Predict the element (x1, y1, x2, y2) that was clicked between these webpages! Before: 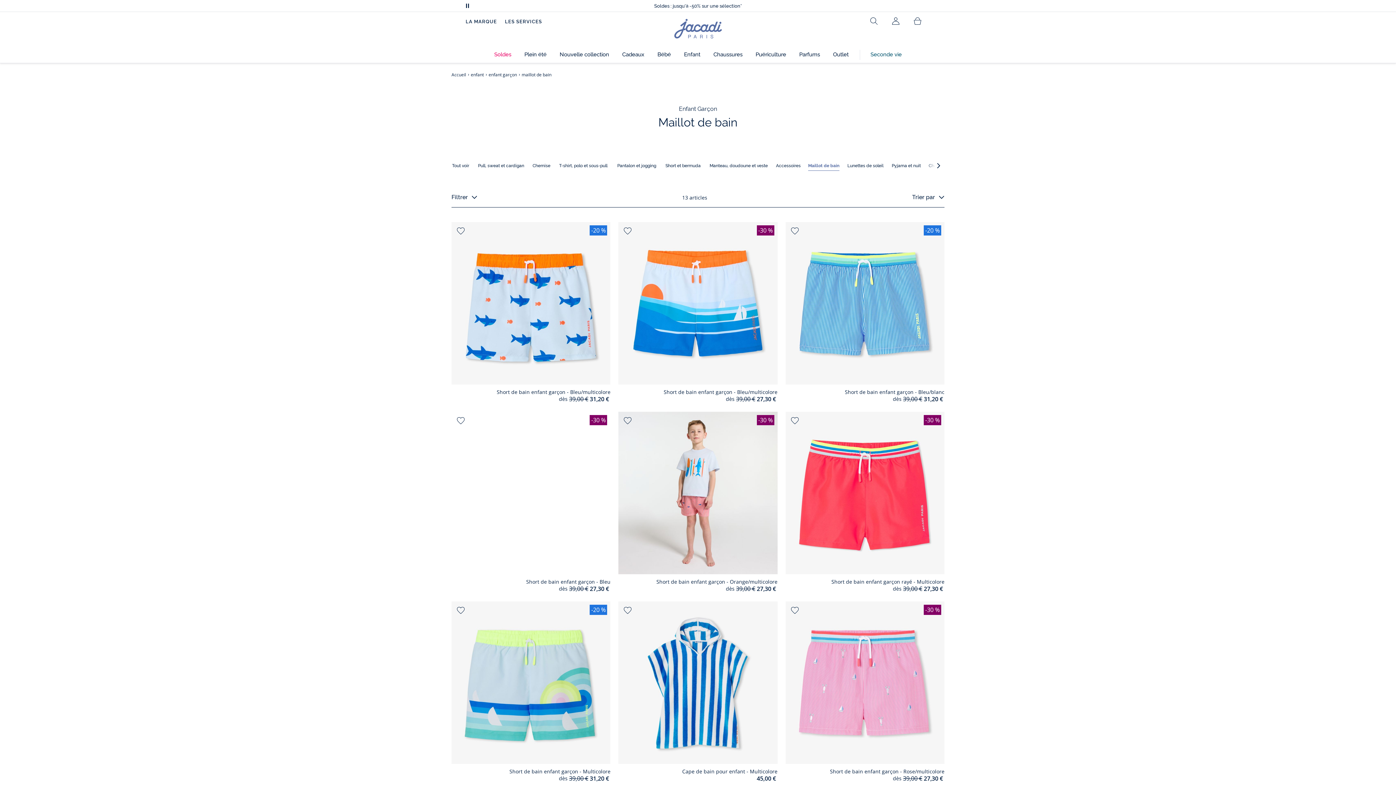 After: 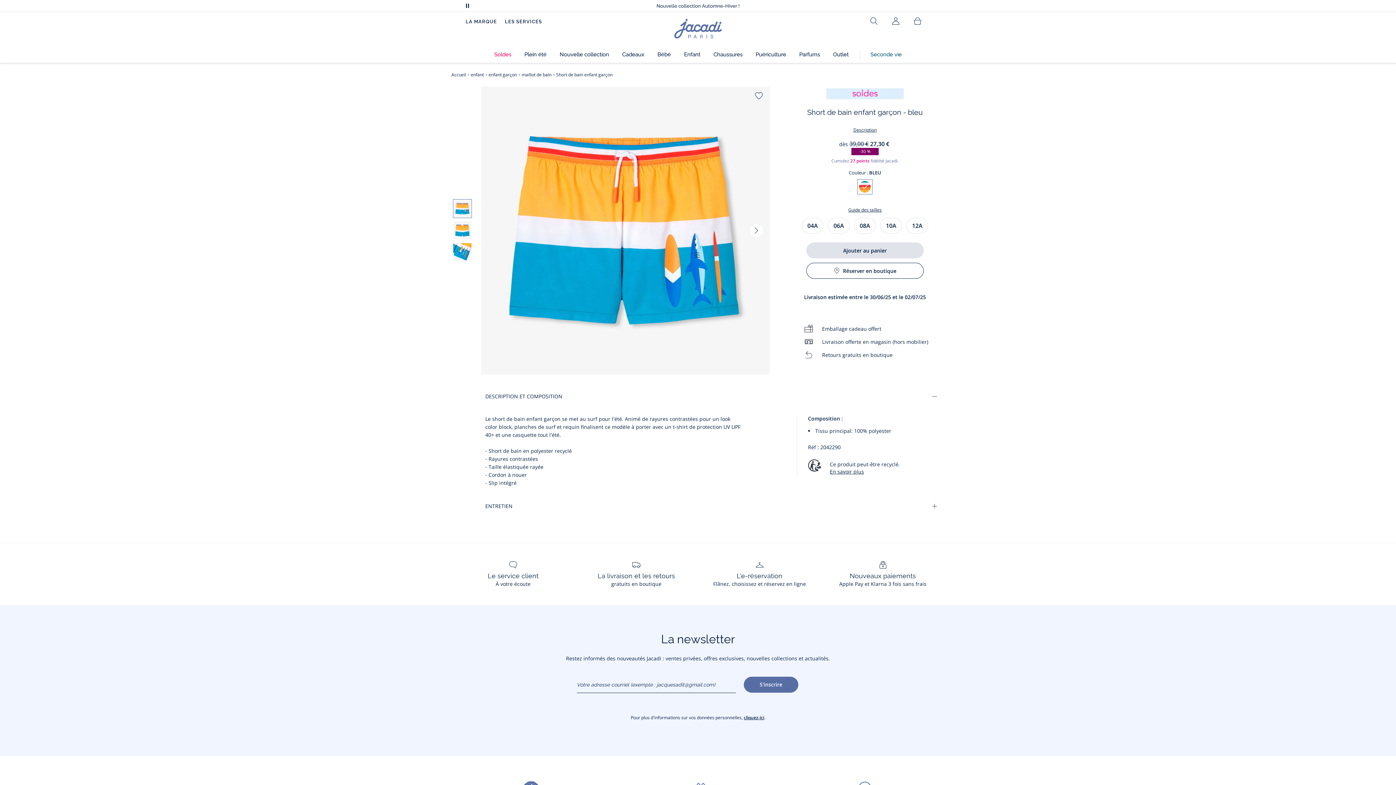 Action: bbox: (451, 412, 610, 575)